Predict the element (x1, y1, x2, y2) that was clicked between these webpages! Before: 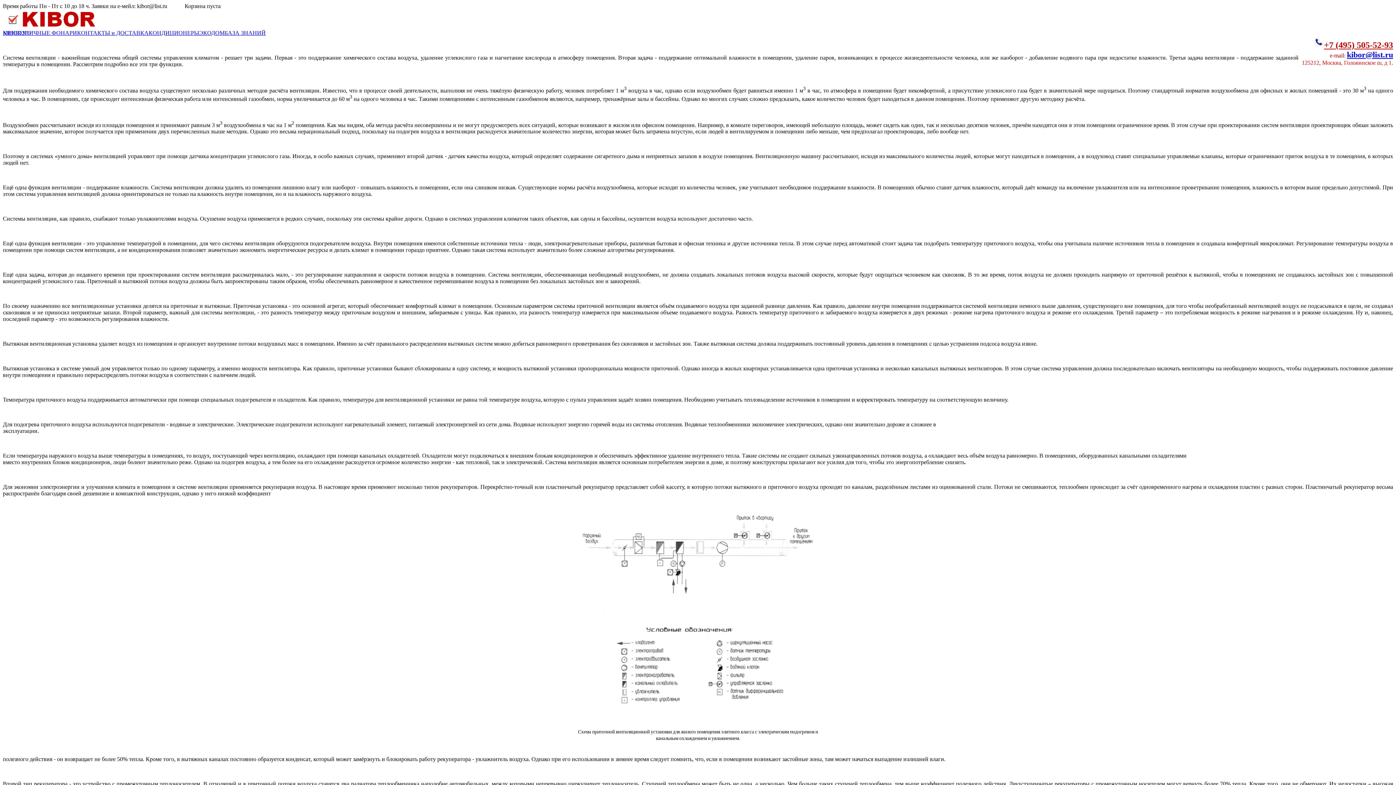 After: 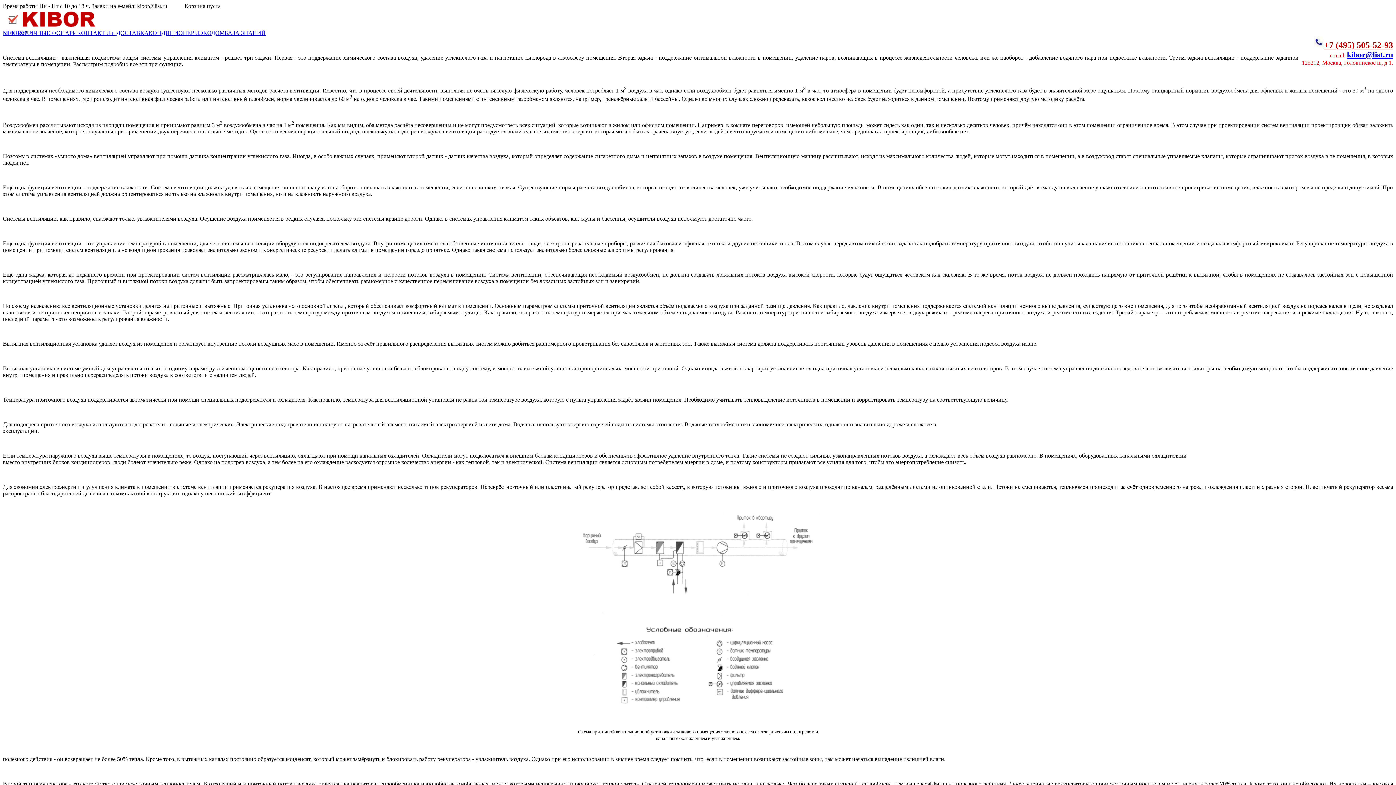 Action: bbox: (1347, 50, 1393, 59) label: kibor@list.ru